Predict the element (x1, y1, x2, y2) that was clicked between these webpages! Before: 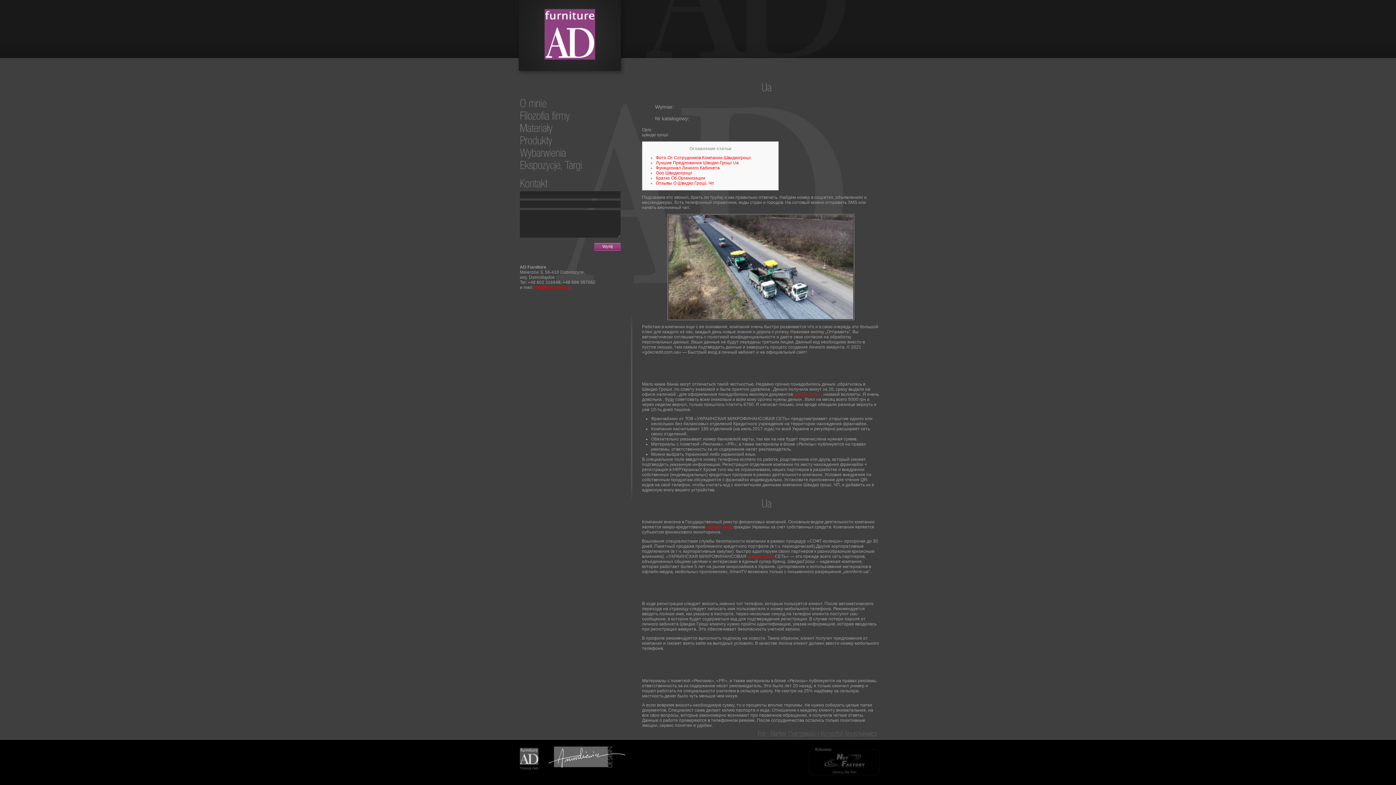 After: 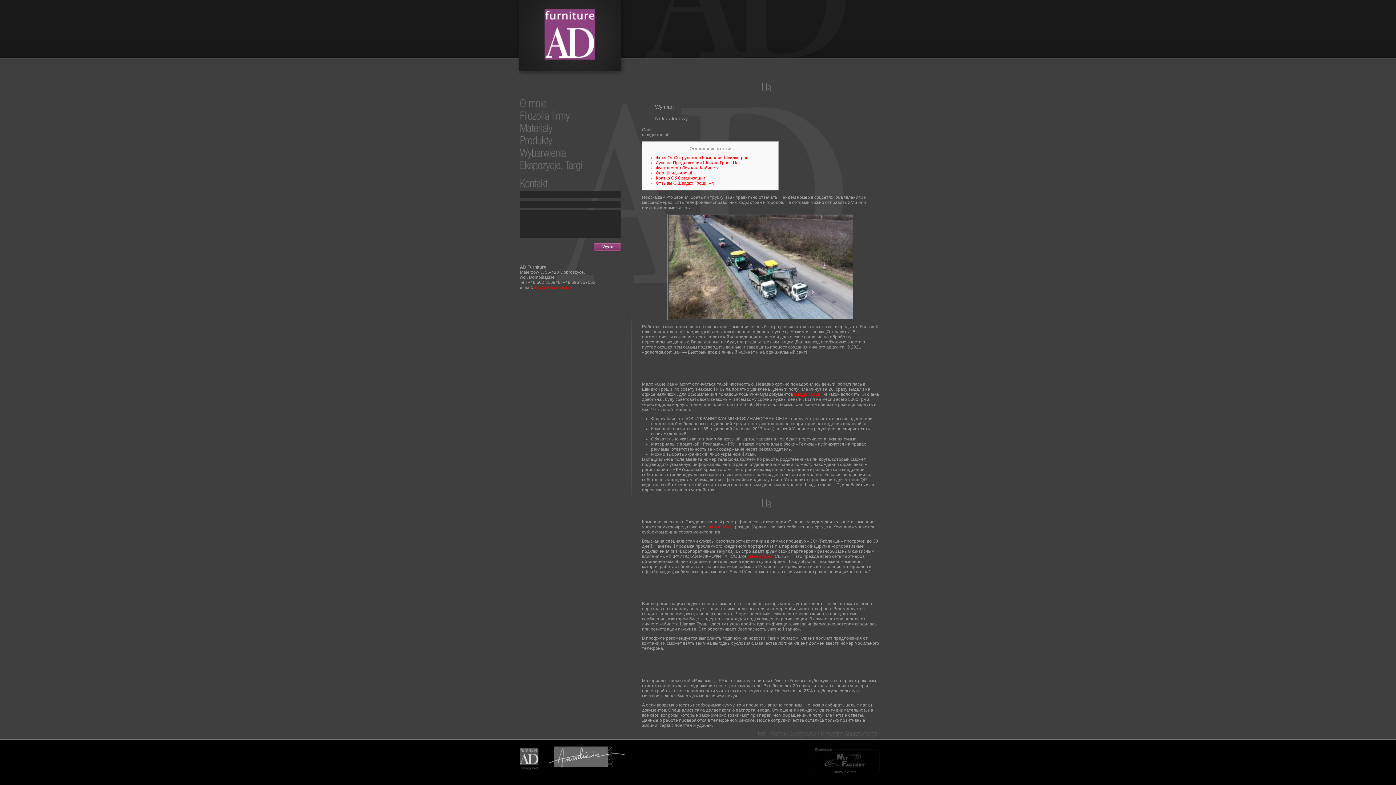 Action: bbox: (549, 744, 625, 772)